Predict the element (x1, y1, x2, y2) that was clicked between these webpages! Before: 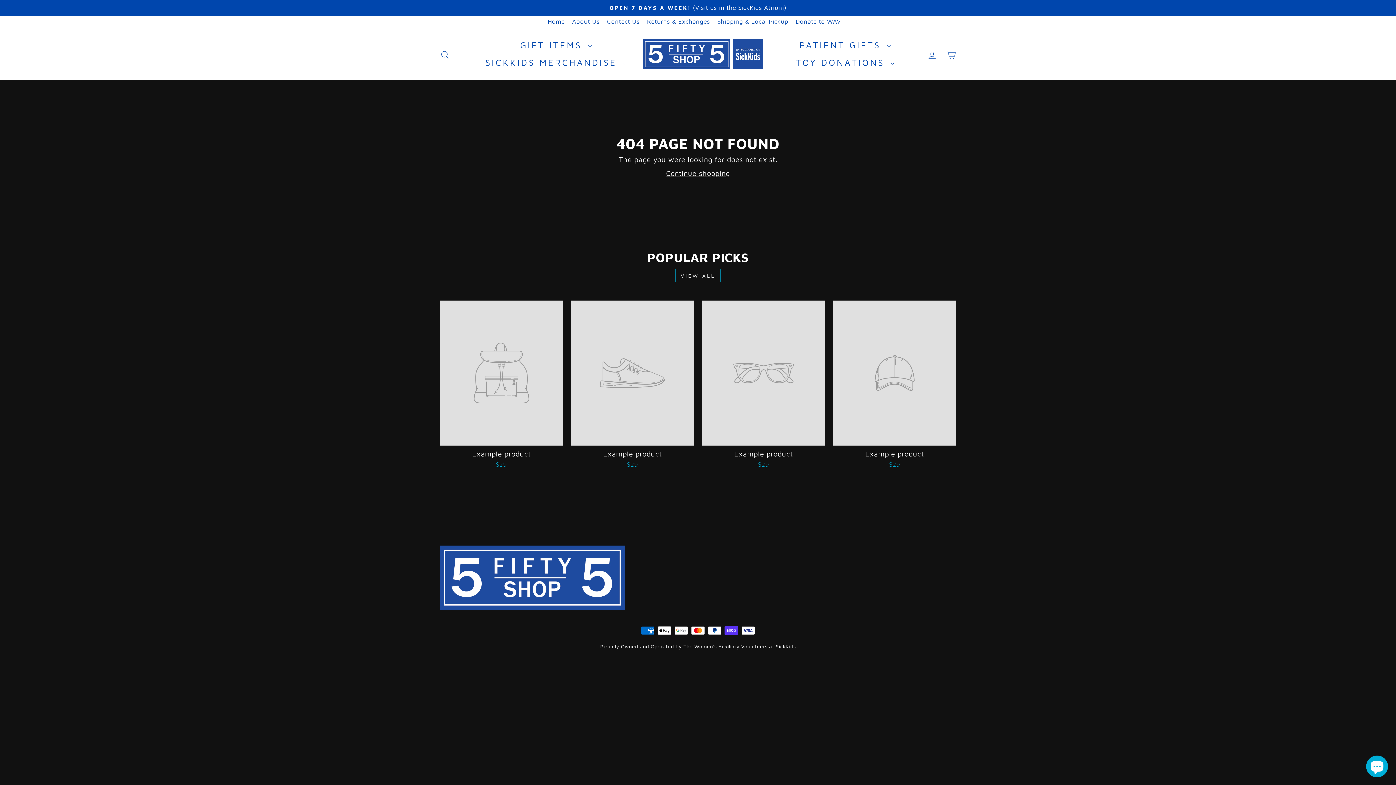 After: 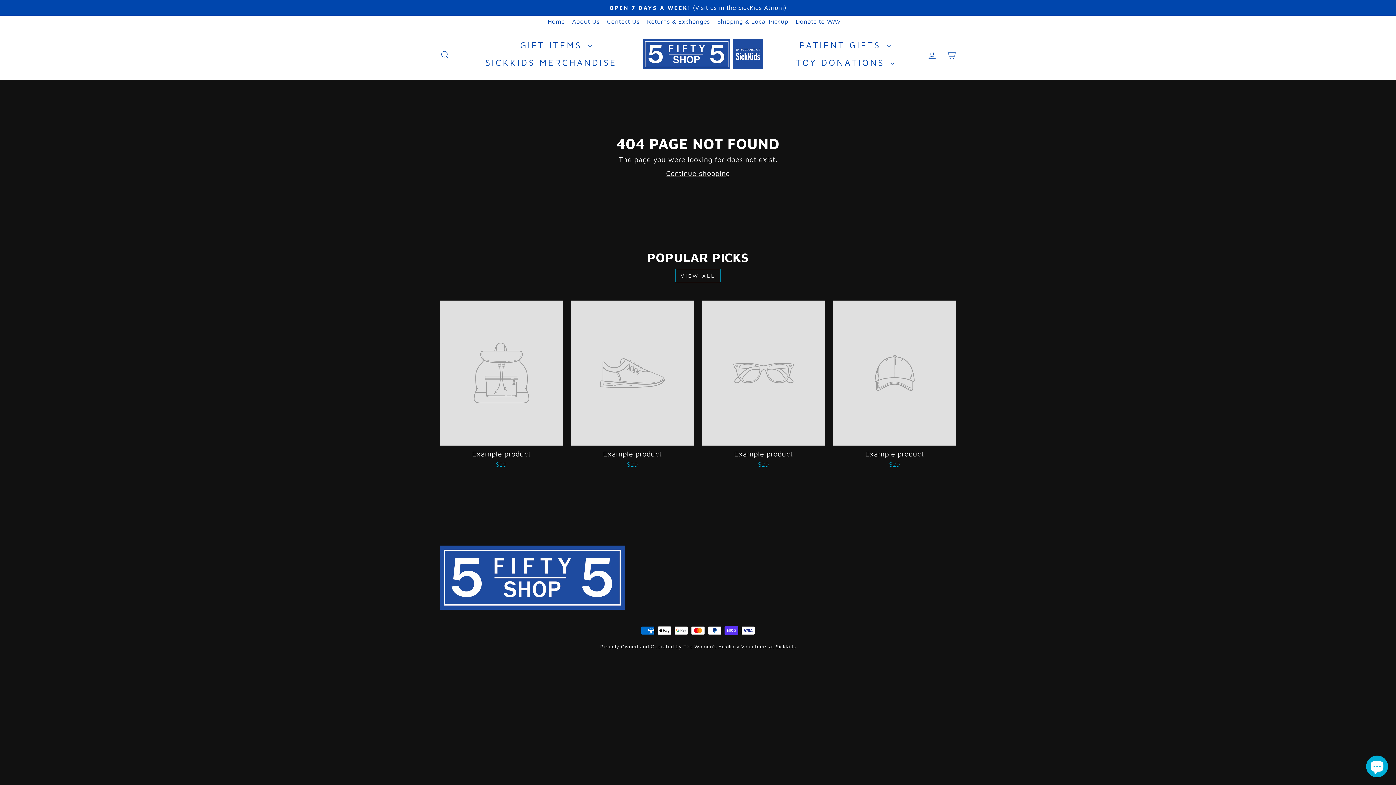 Action: label: VIEW ALL bbox: (675, 269, 720, 282)